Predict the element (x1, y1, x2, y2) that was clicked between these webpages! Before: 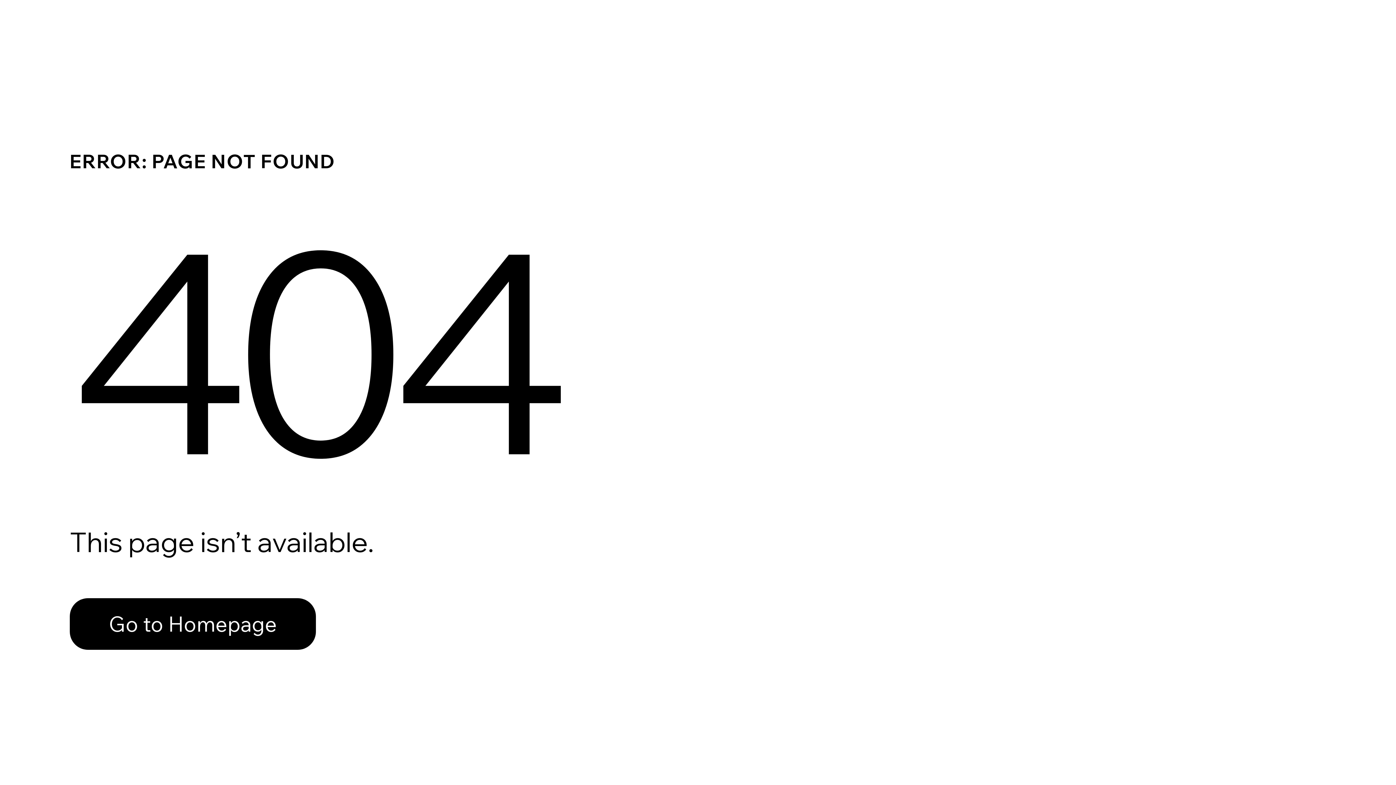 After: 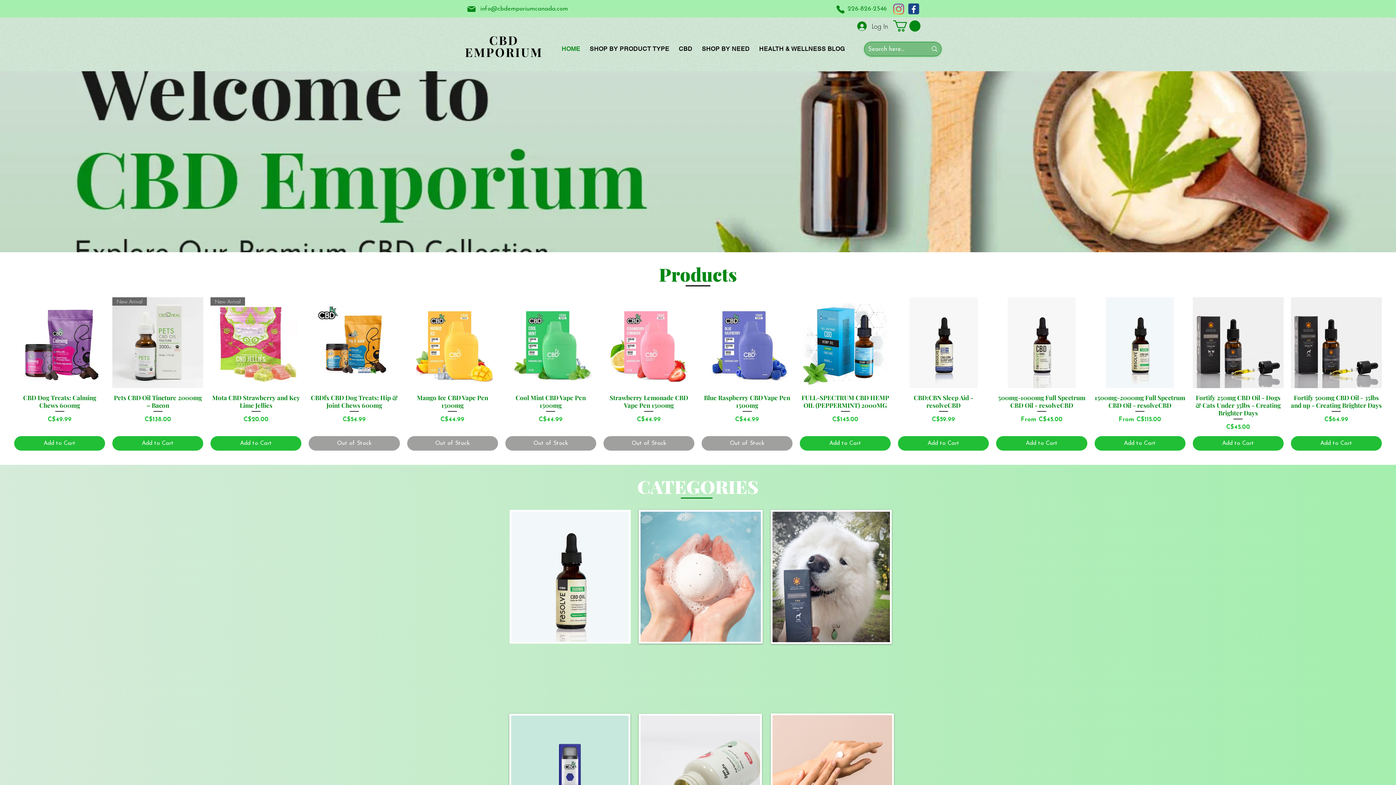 Action: label: Go to Homepage bbox: (69, 582, 768, 659)